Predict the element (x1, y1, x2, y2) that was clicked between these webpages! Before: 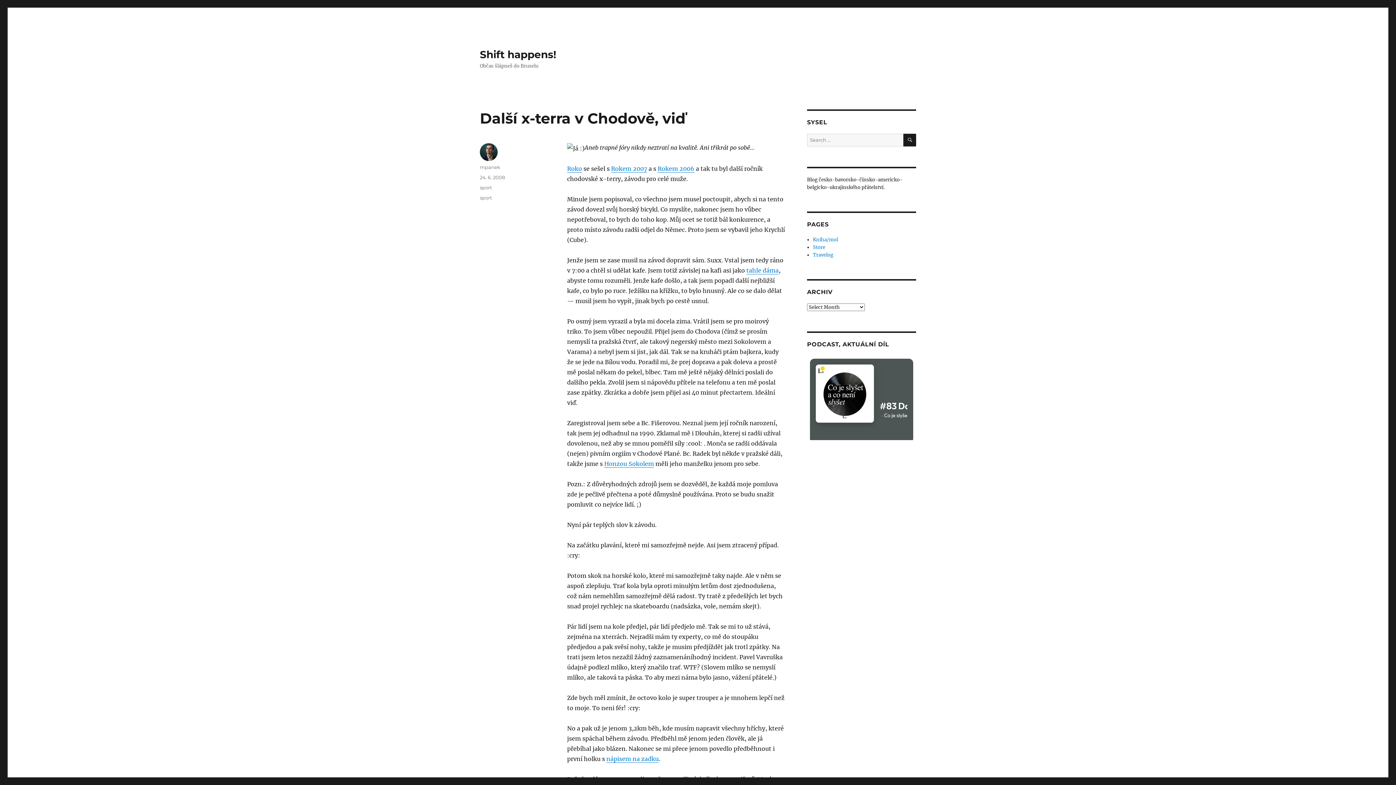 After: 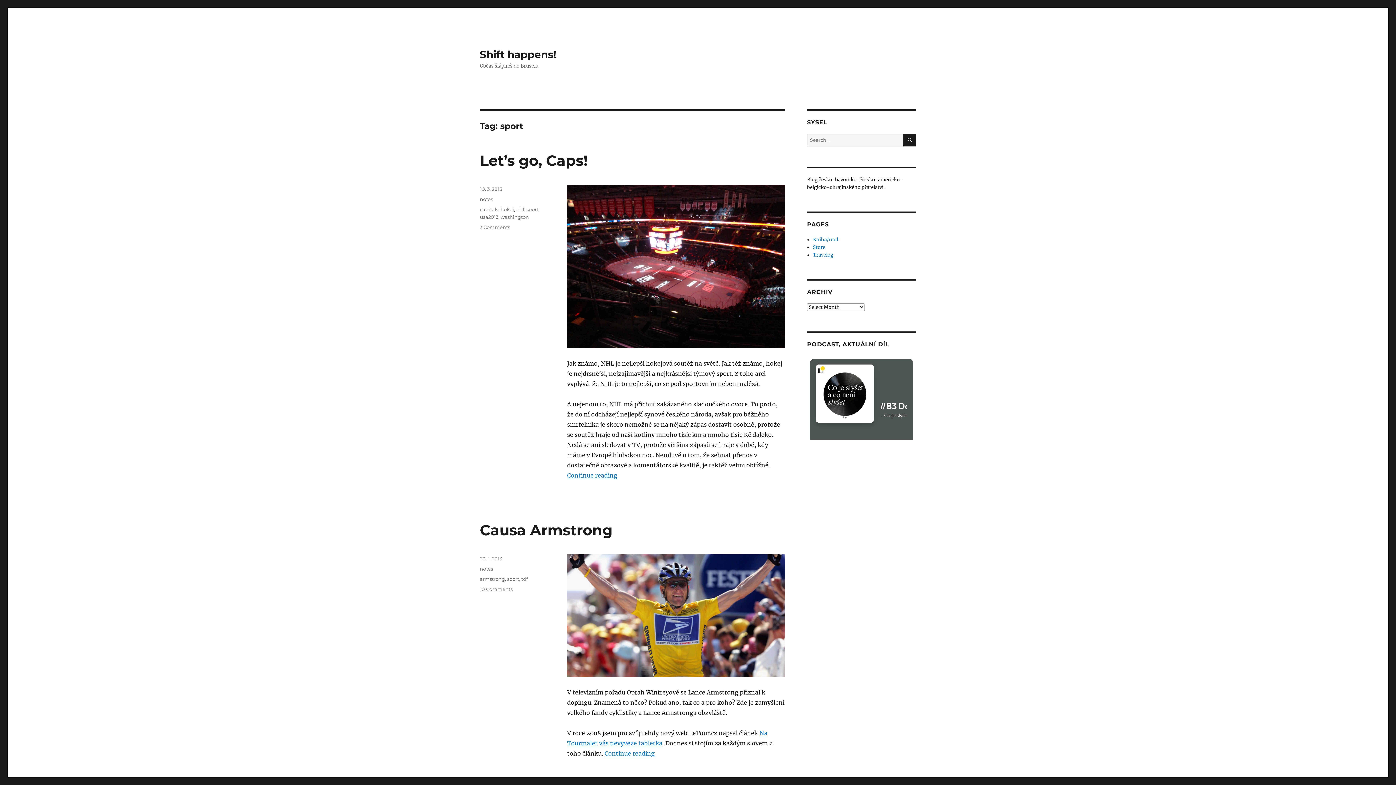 Action: bbox: (480, 194, 492, 200) label: sport